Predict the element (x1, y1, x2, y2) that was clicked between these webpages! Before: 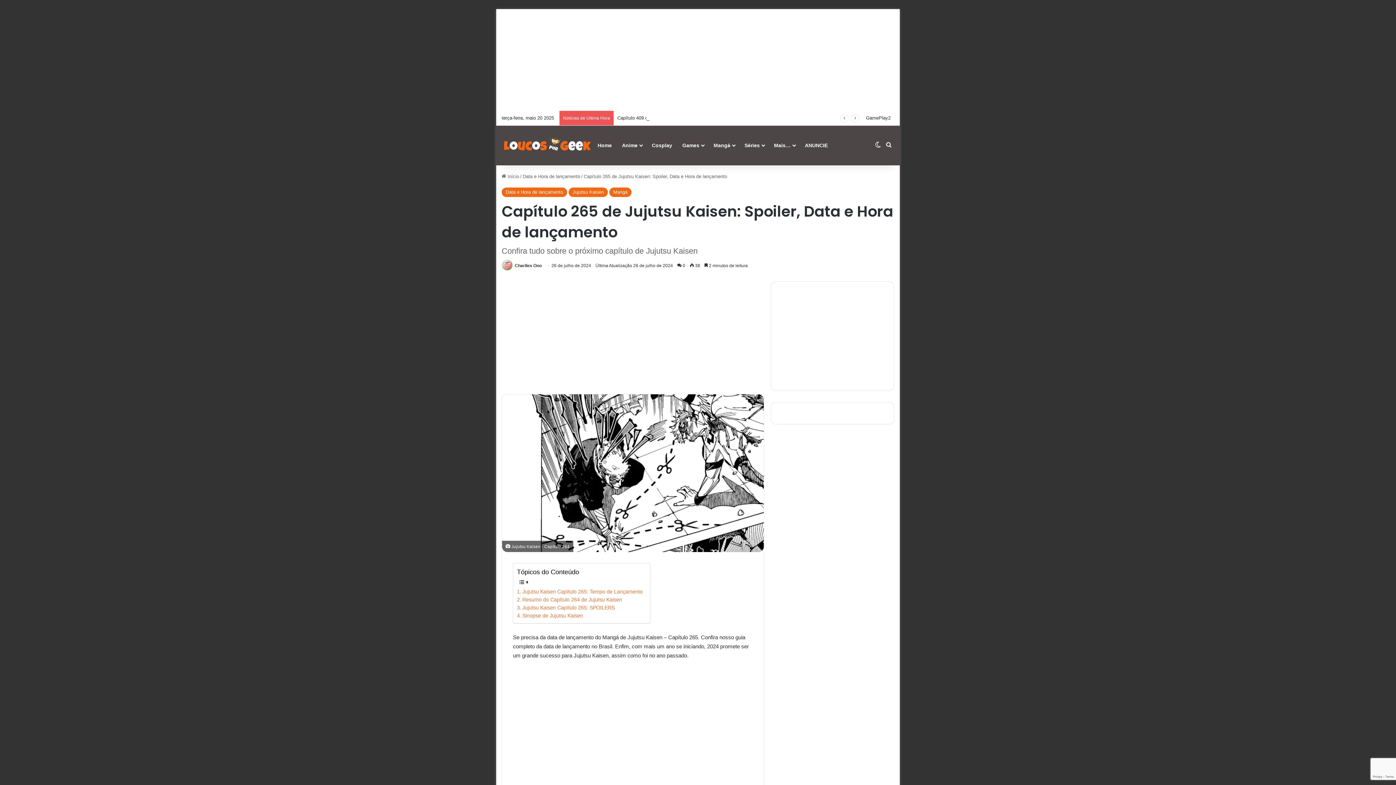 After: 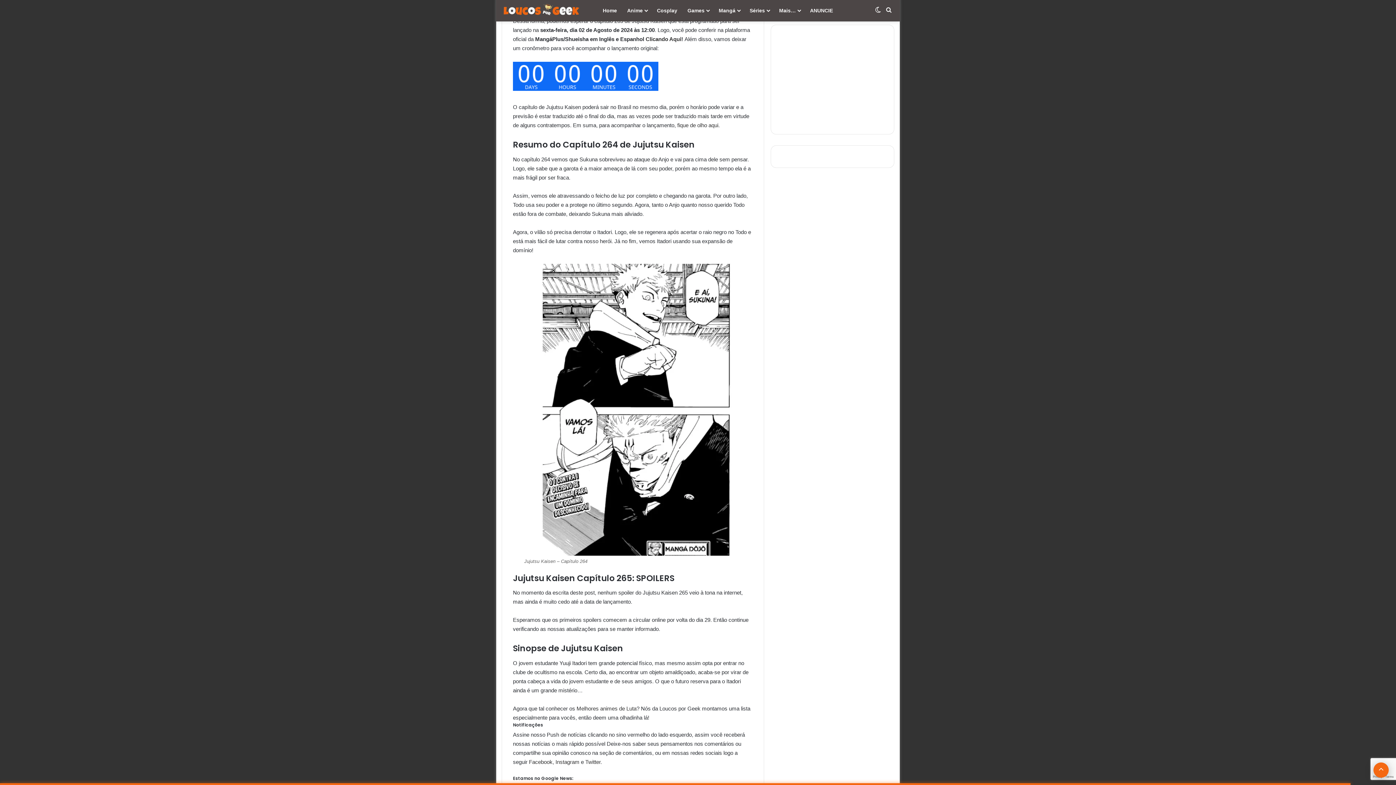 Action: label: Jujutsu Kaisen Capítulo 265: Tempo de Lançamento bbox: (517, 588, 642, 596)